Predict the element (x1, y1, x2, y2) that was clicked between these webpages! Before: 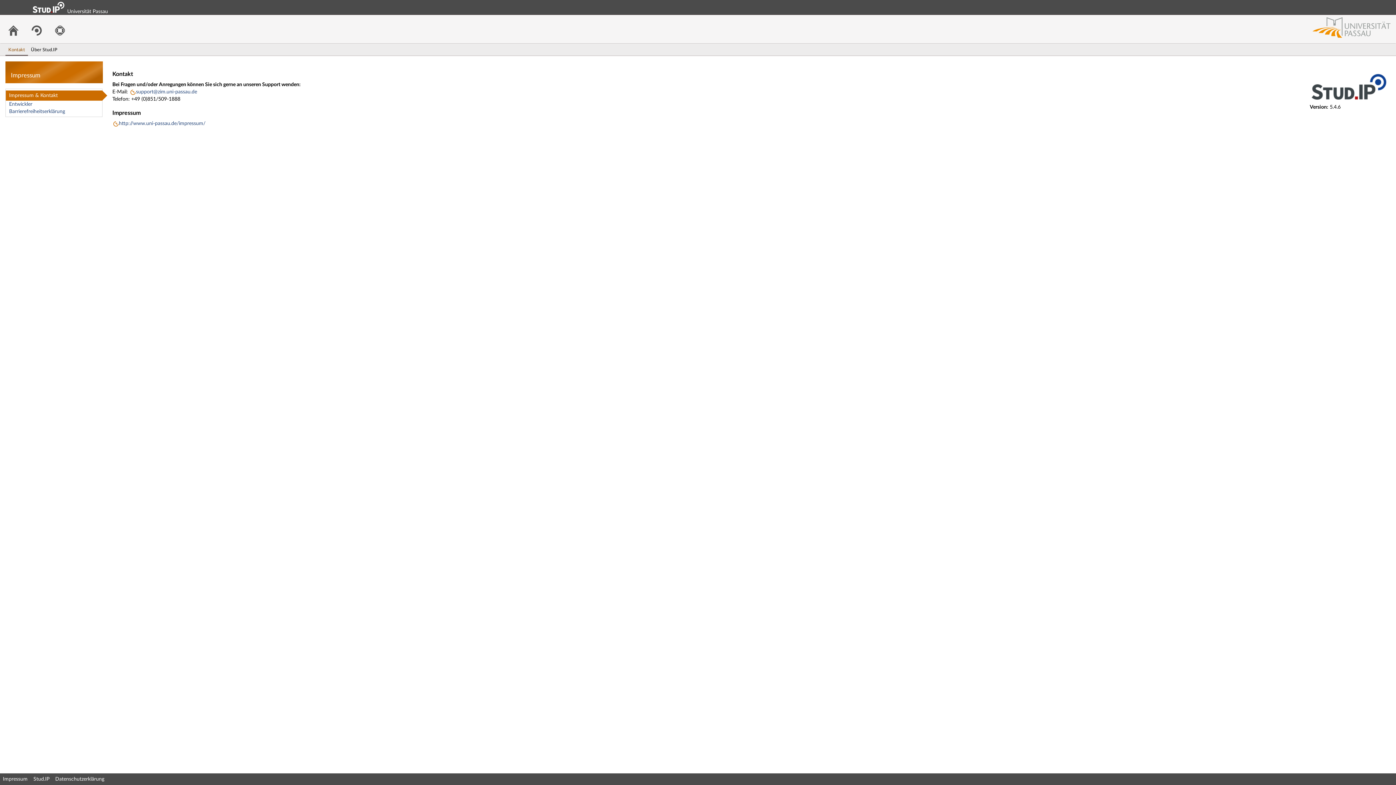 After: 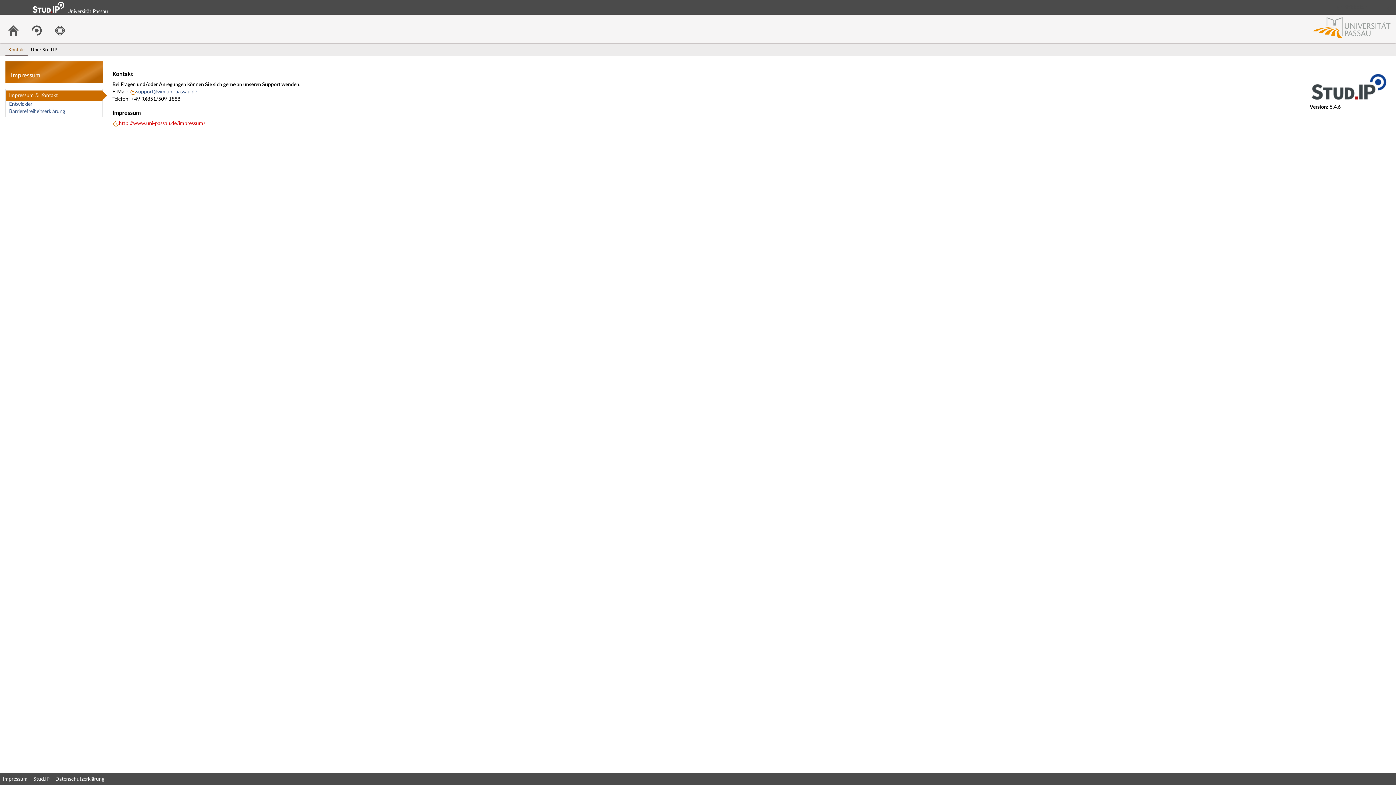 Action: label: http://www.uni-passau.de/impressum/ bbox: (112, 121, 205, 126)